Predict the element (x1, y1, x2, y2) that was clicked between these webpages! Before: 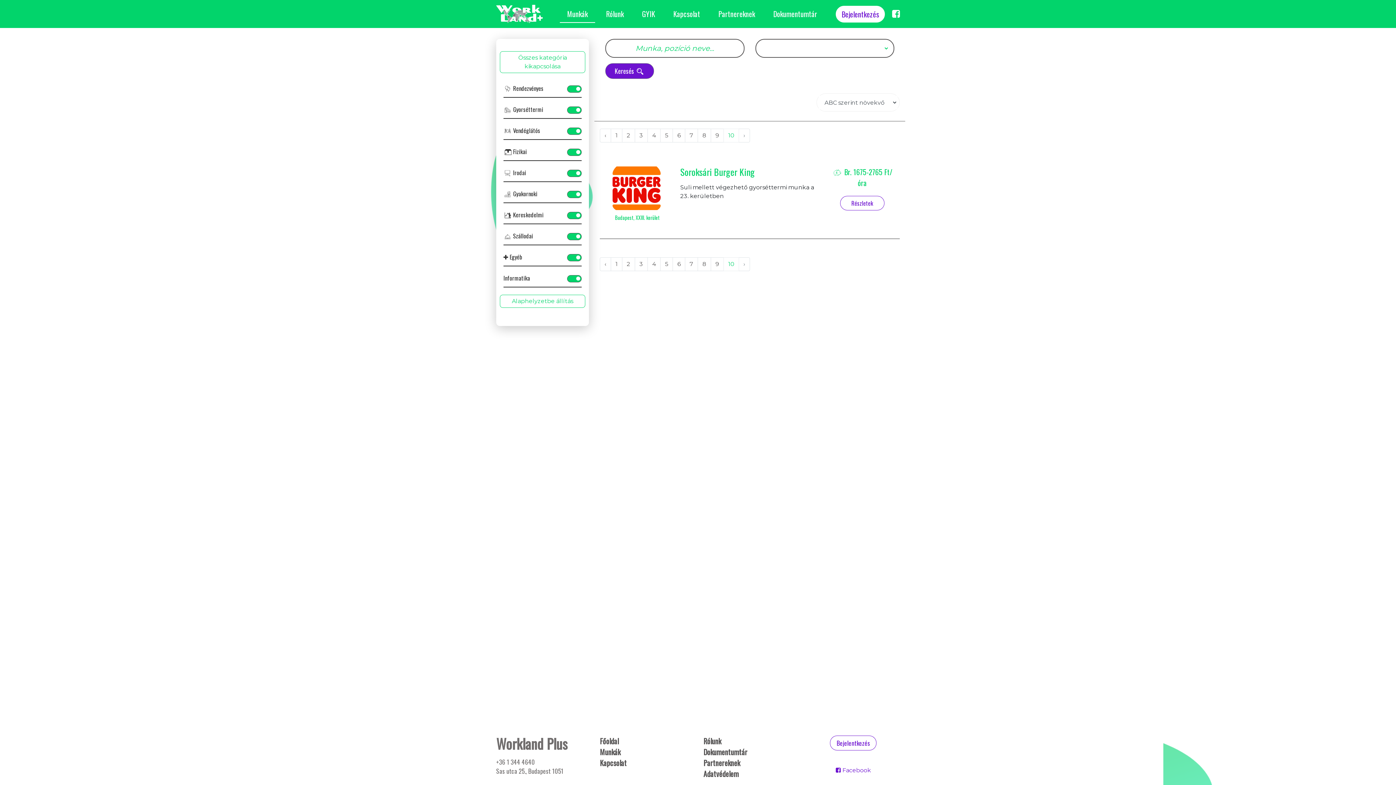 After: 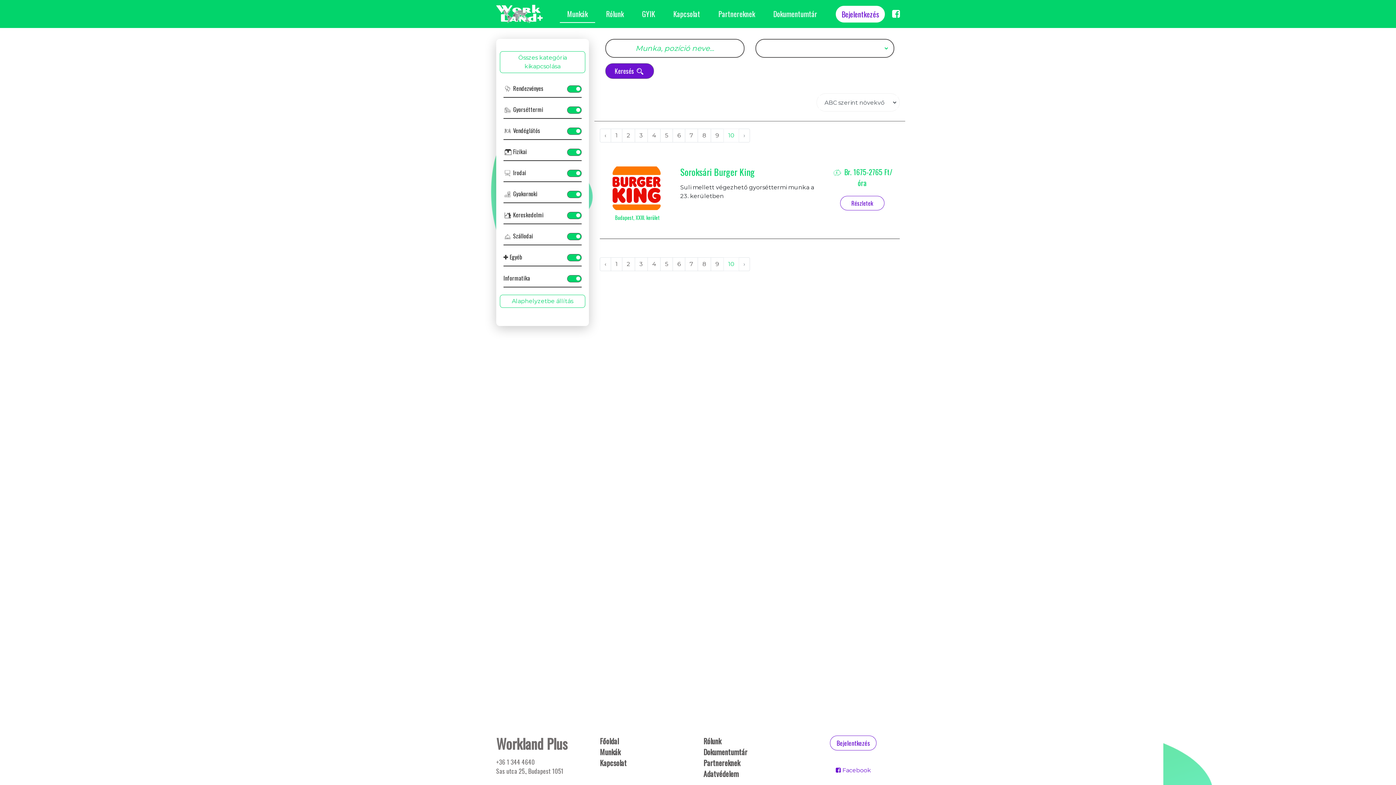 Action: bbox: (892, 7, 900, 20)